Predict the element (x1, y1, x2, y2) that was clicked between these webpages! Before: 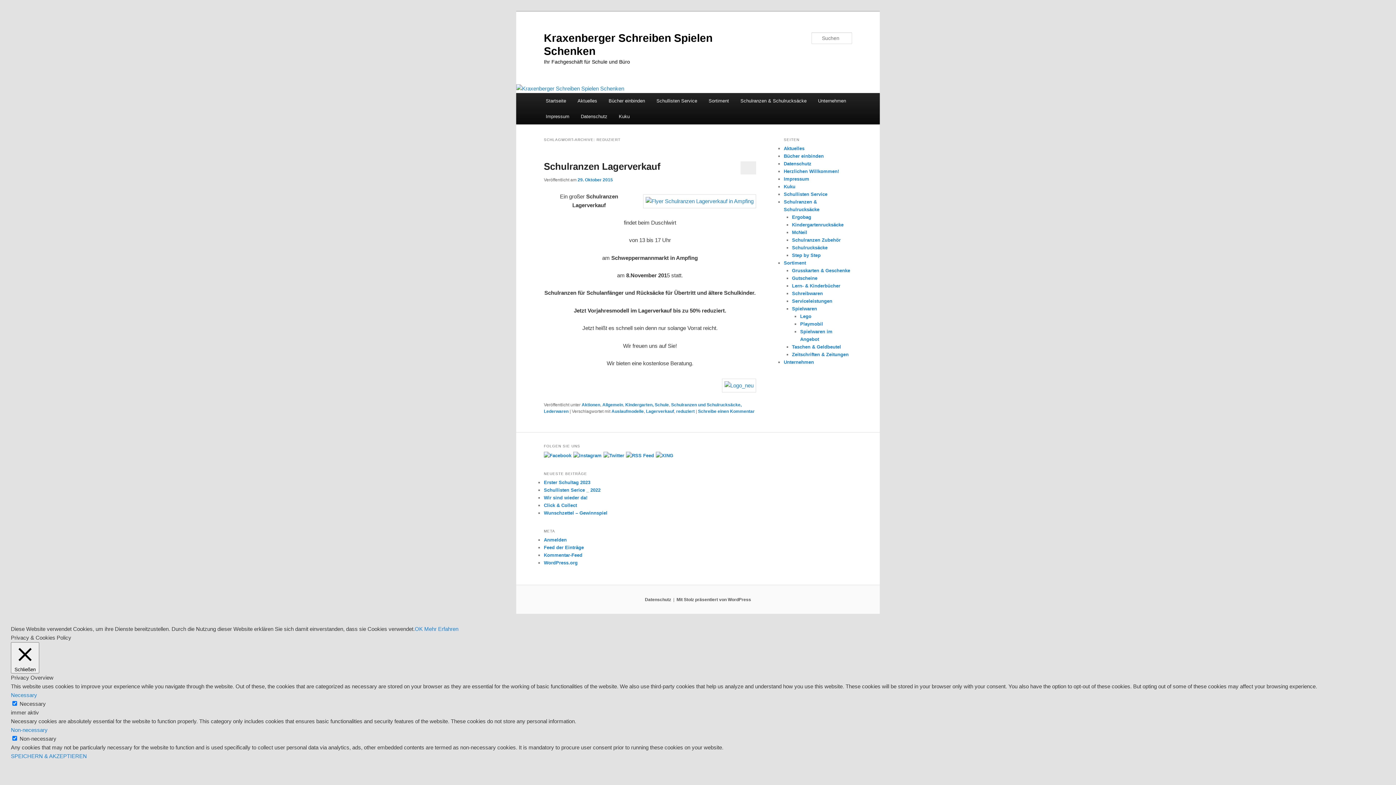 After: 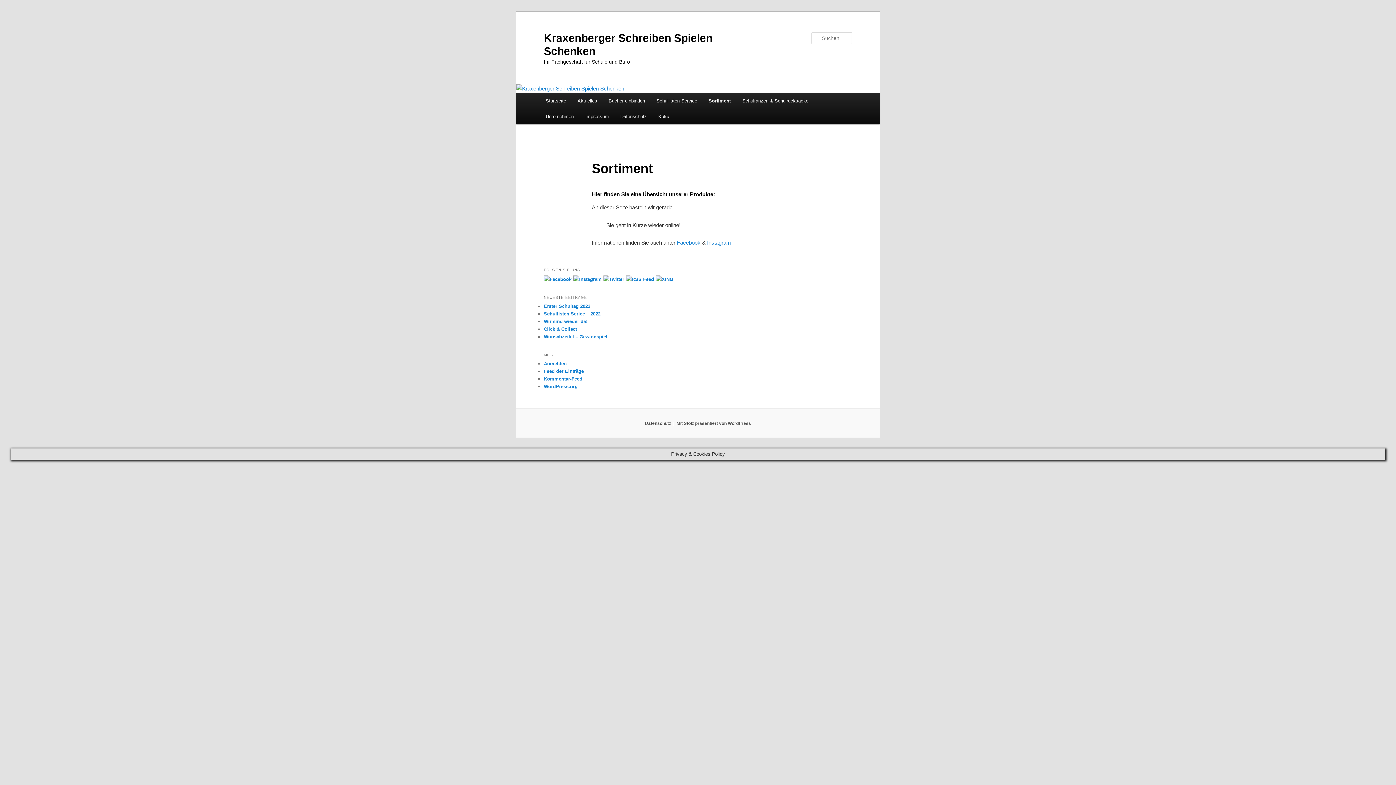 Action: bbox: (784, 260, 806, 265) label: Sortiment